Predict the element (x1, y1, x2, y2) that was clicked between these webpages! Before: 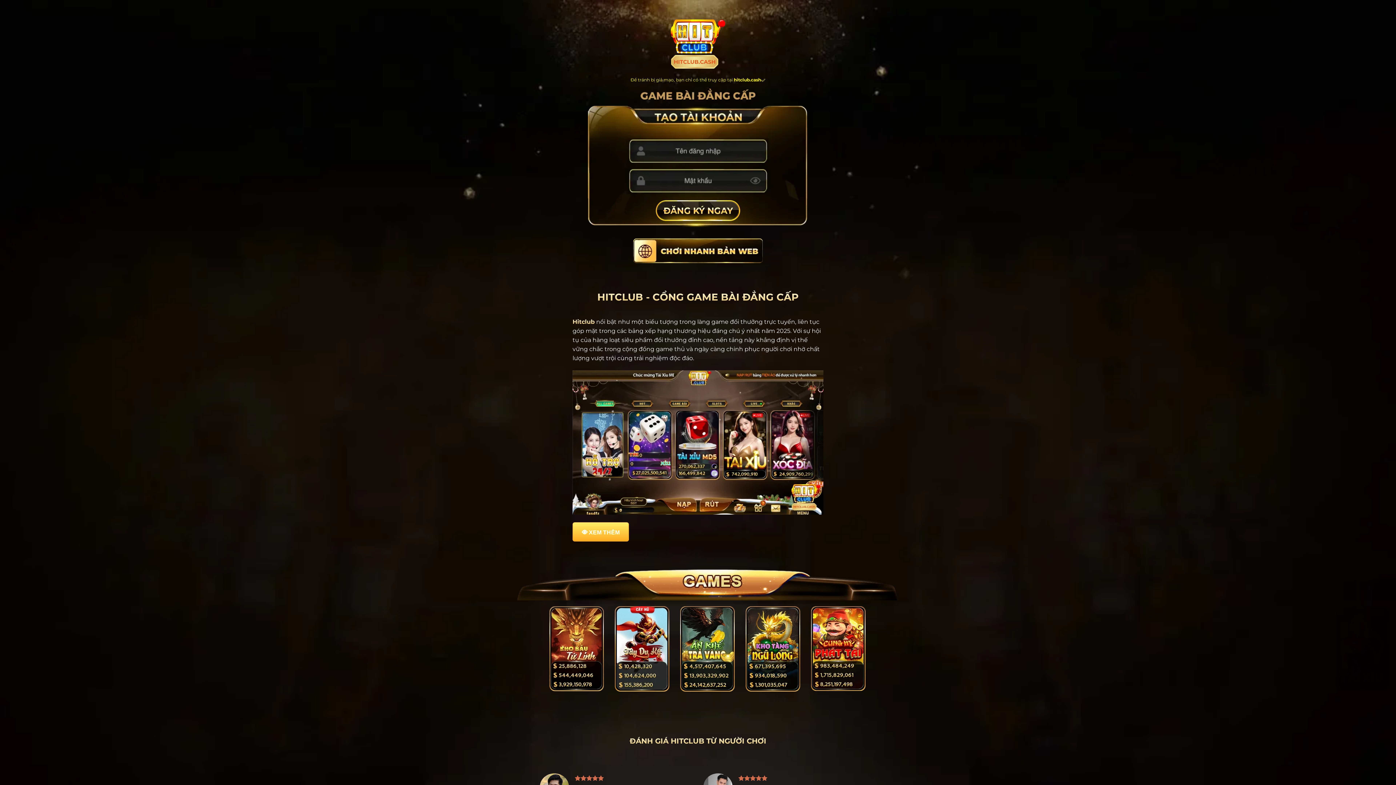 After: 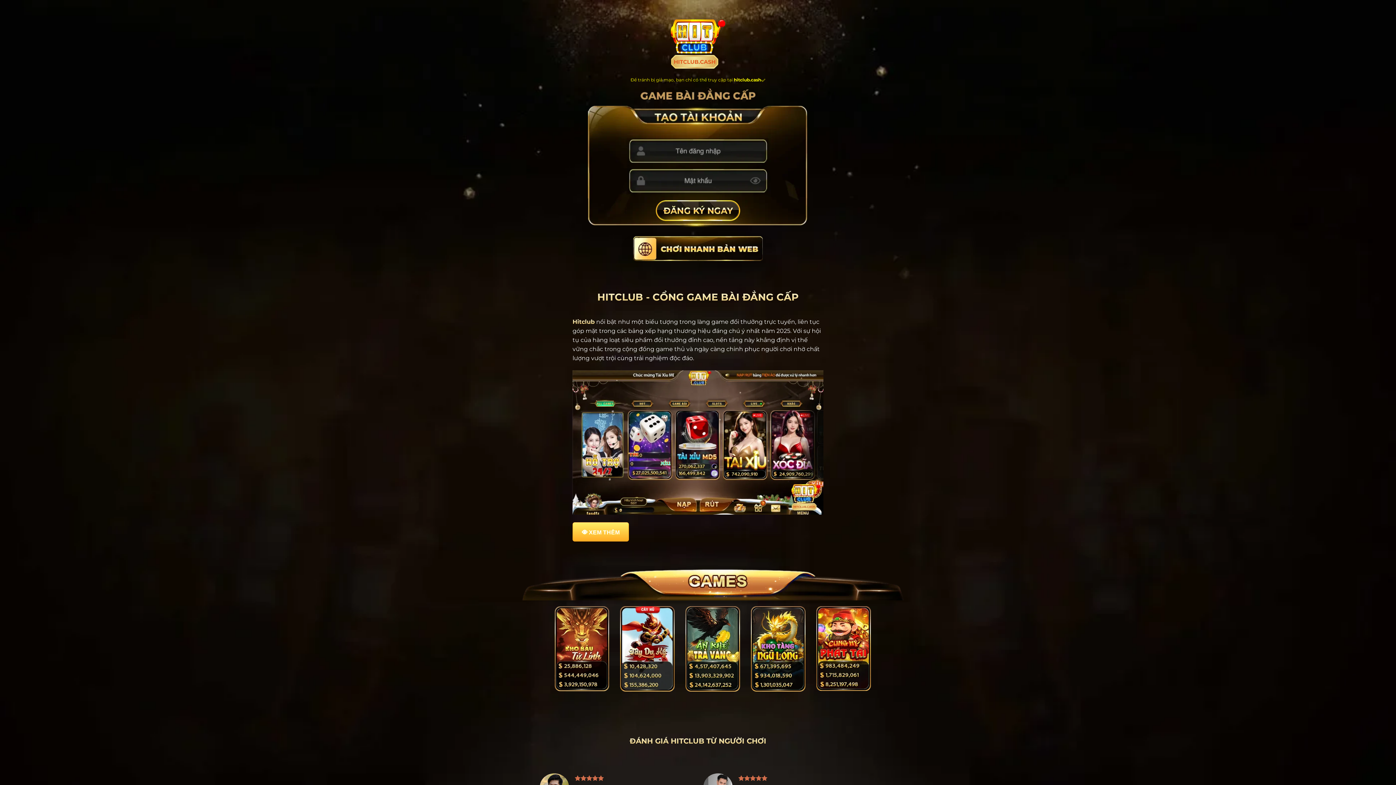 Action: bbox: (633, 237, 762, 263)